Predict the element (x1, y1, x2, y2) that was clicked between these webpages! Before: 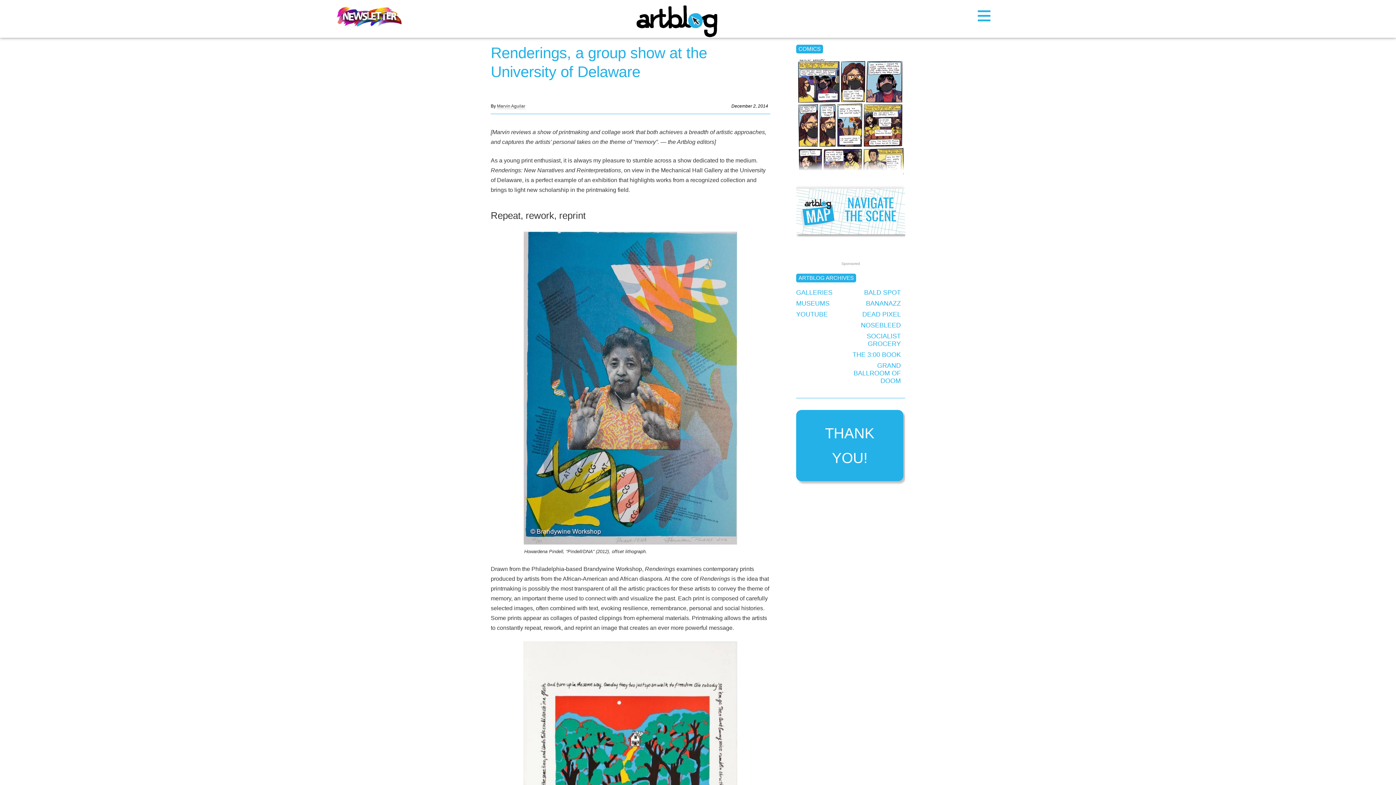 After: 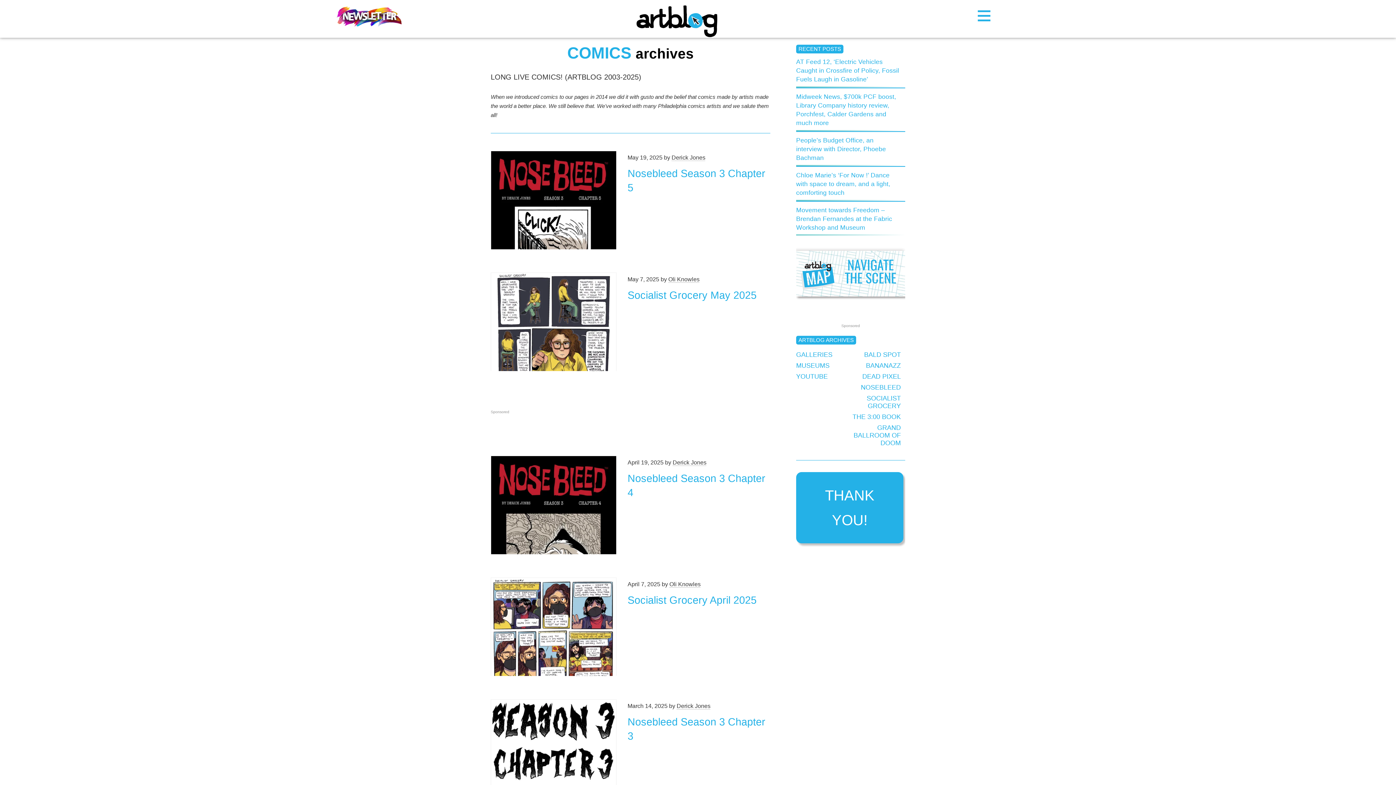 Action: bbox: (796, 44, 823, 53) label: COMICS